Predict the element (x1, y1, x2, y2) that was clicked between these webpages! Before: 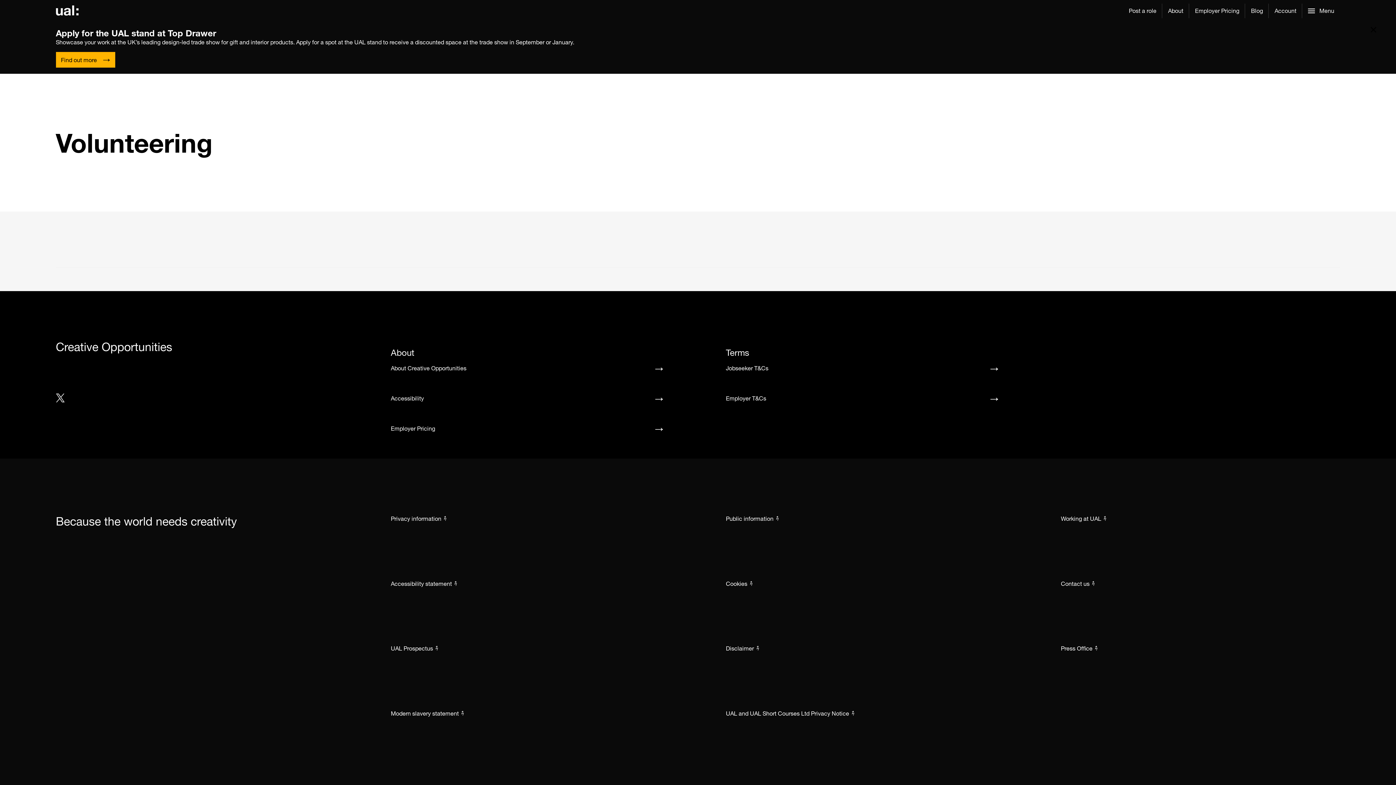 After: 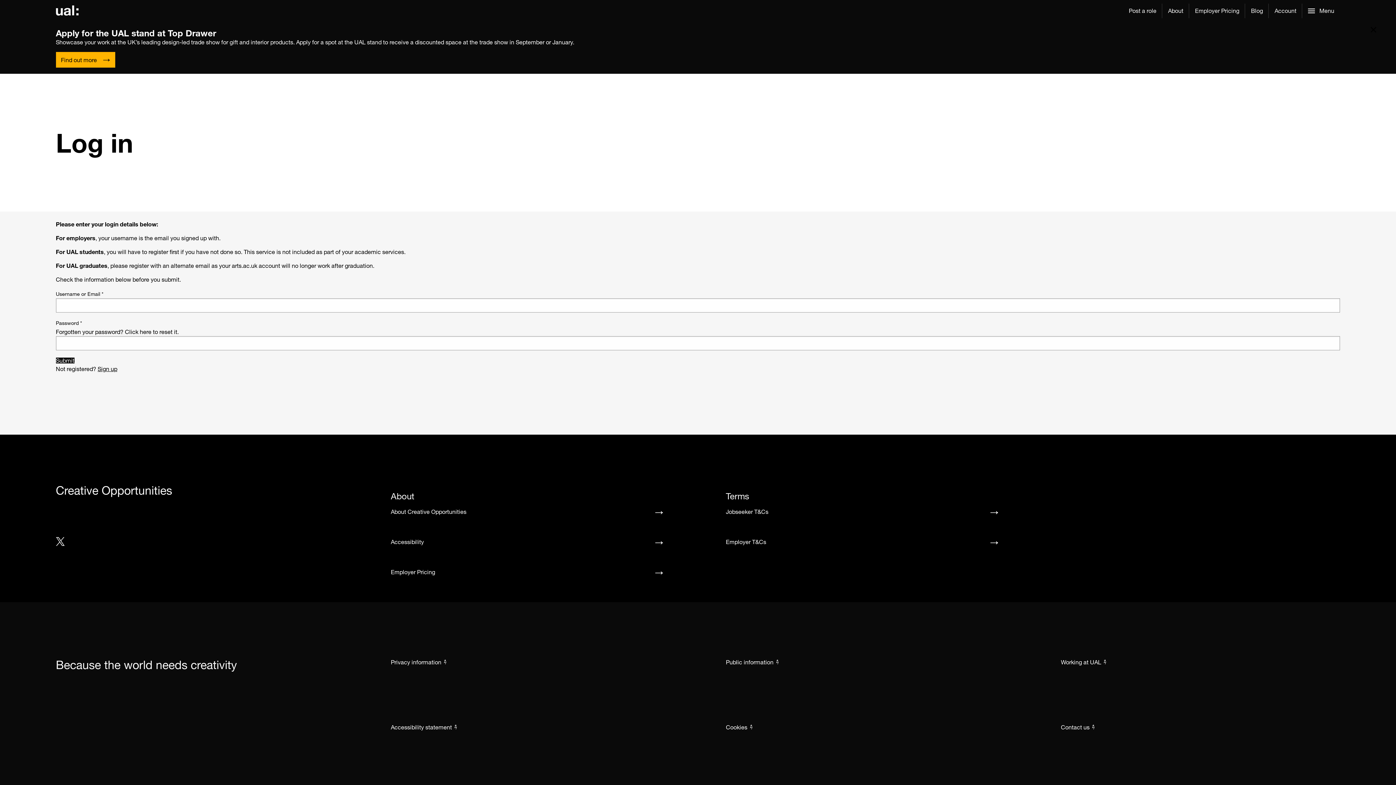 Action: label: Post a role bbox: (1123, 0, 1162, 21)